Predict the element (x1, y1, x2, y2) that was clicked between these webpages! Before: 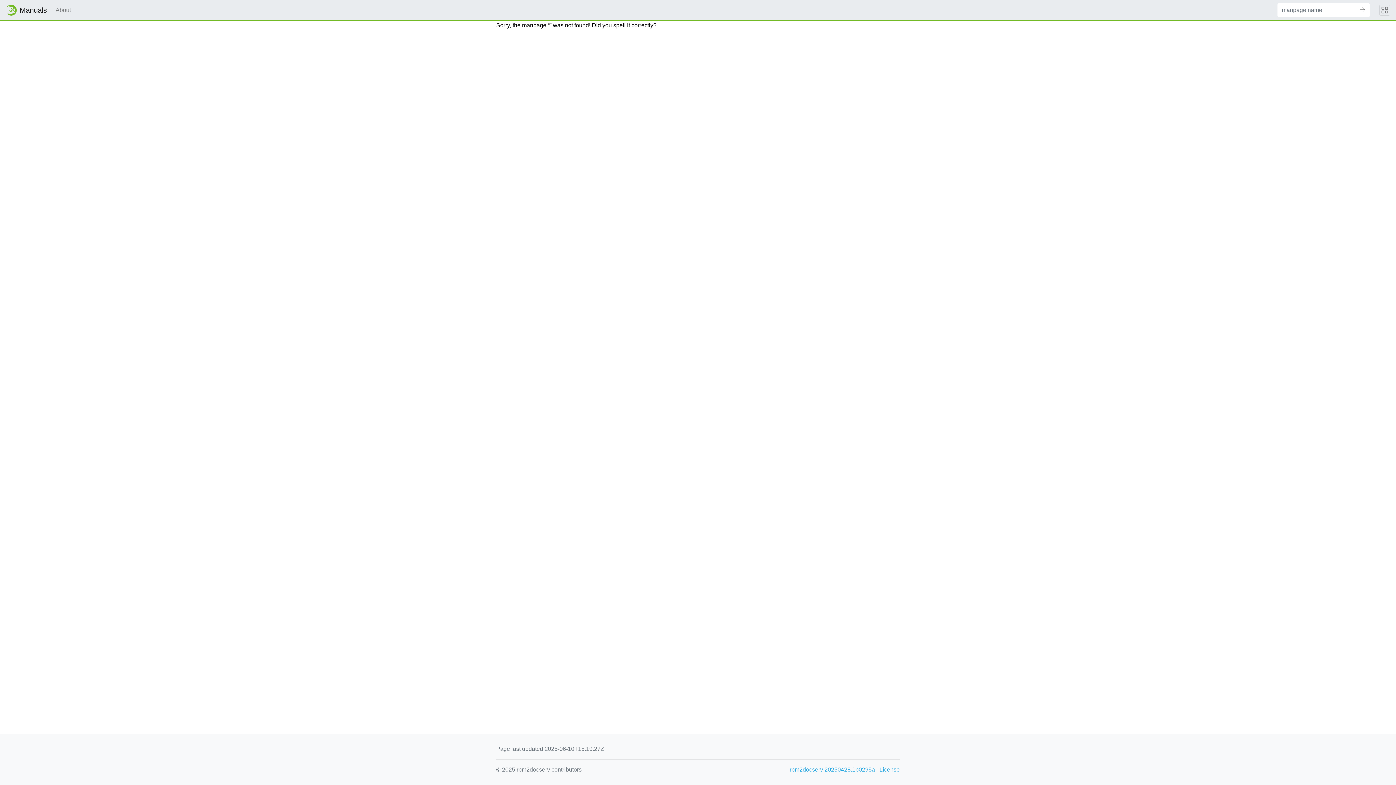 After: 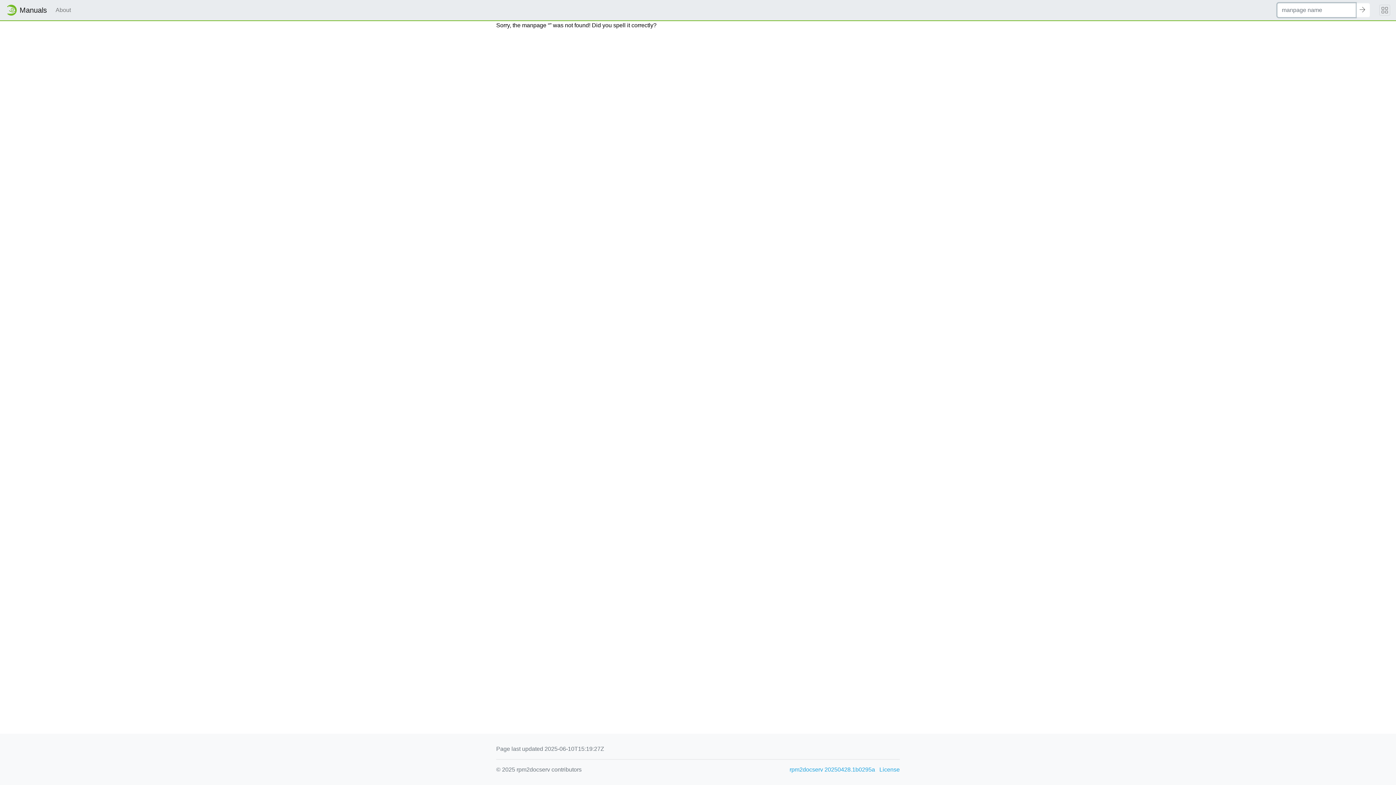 Action: bbox: (1355, 3, 1370, 17)